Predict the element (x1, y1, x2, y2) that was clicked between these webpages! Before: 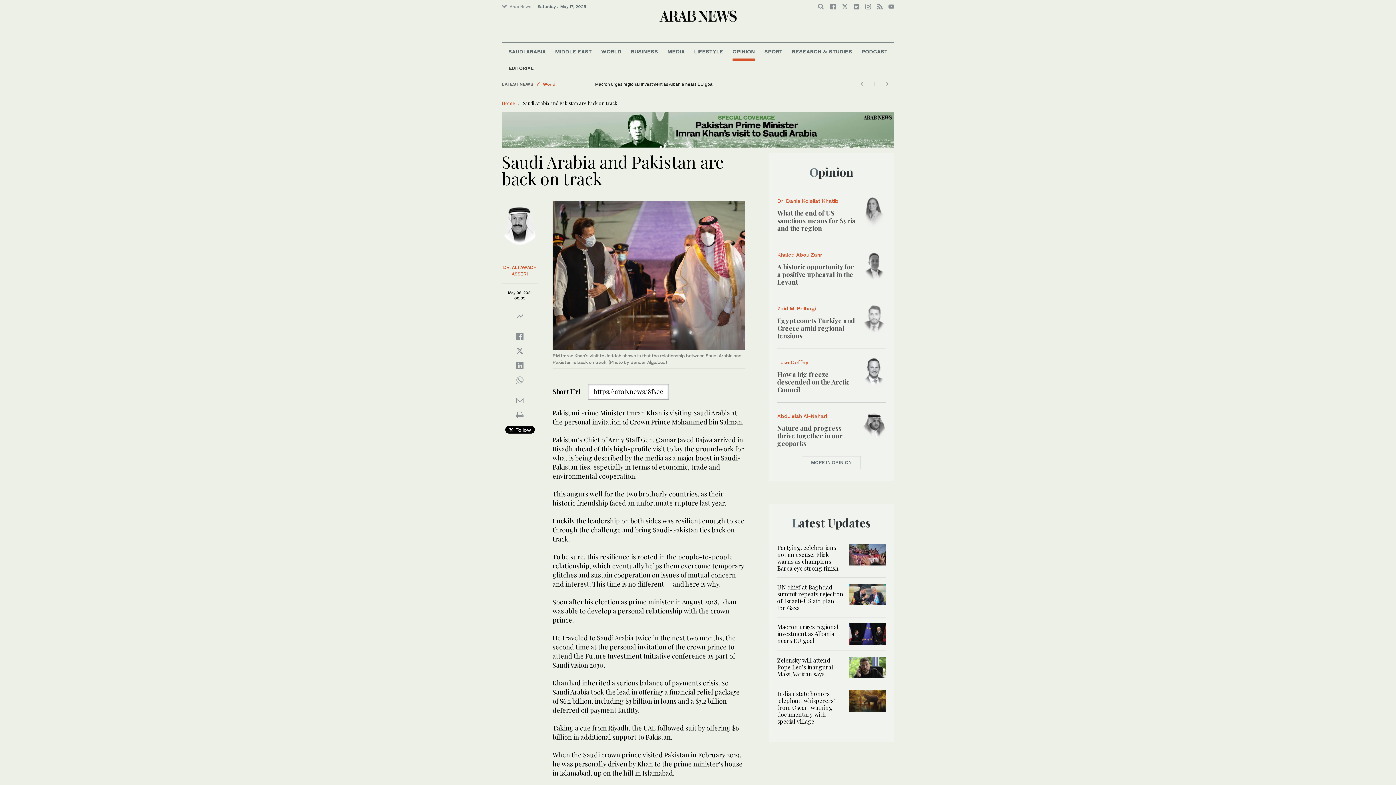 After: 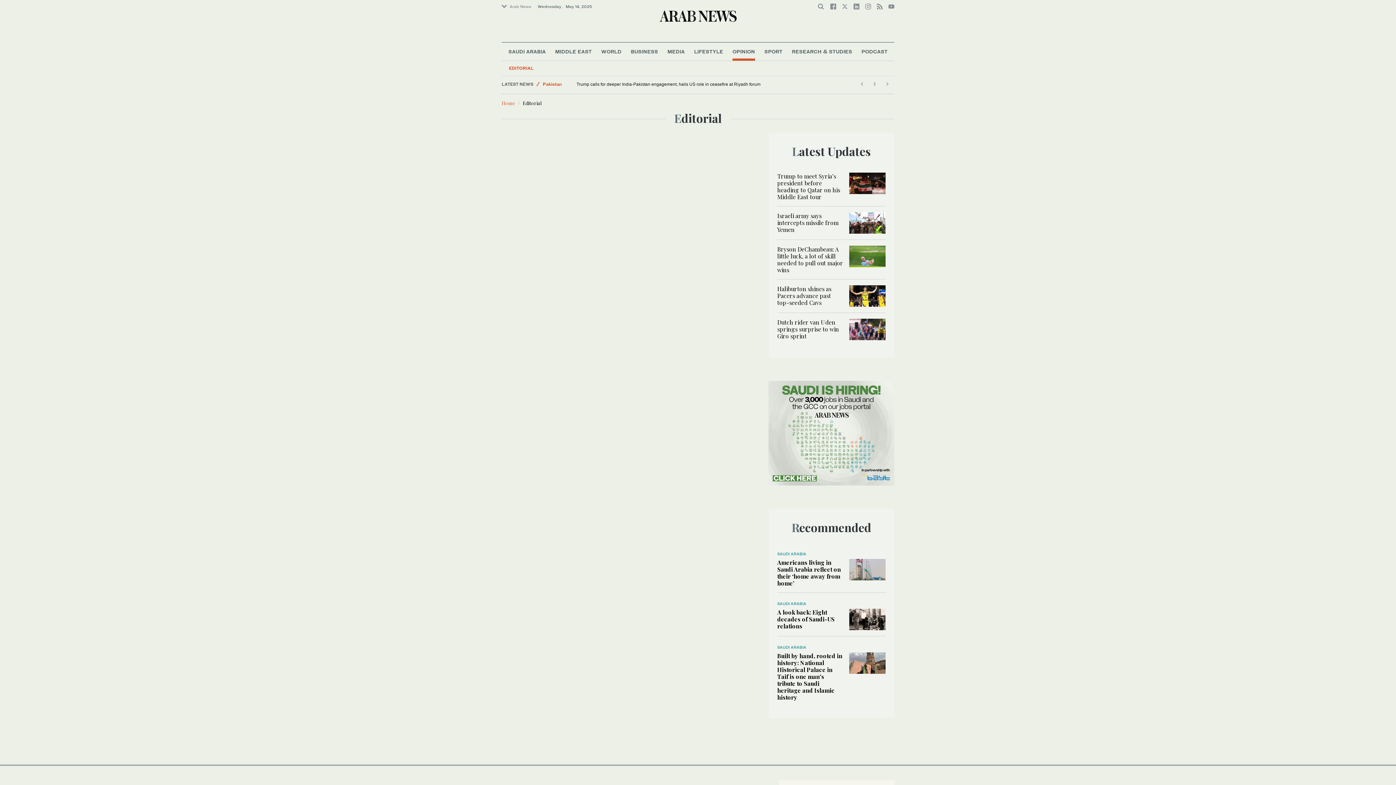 Action: label: EDITORIAL bbox: (501, 61, 541, 75)